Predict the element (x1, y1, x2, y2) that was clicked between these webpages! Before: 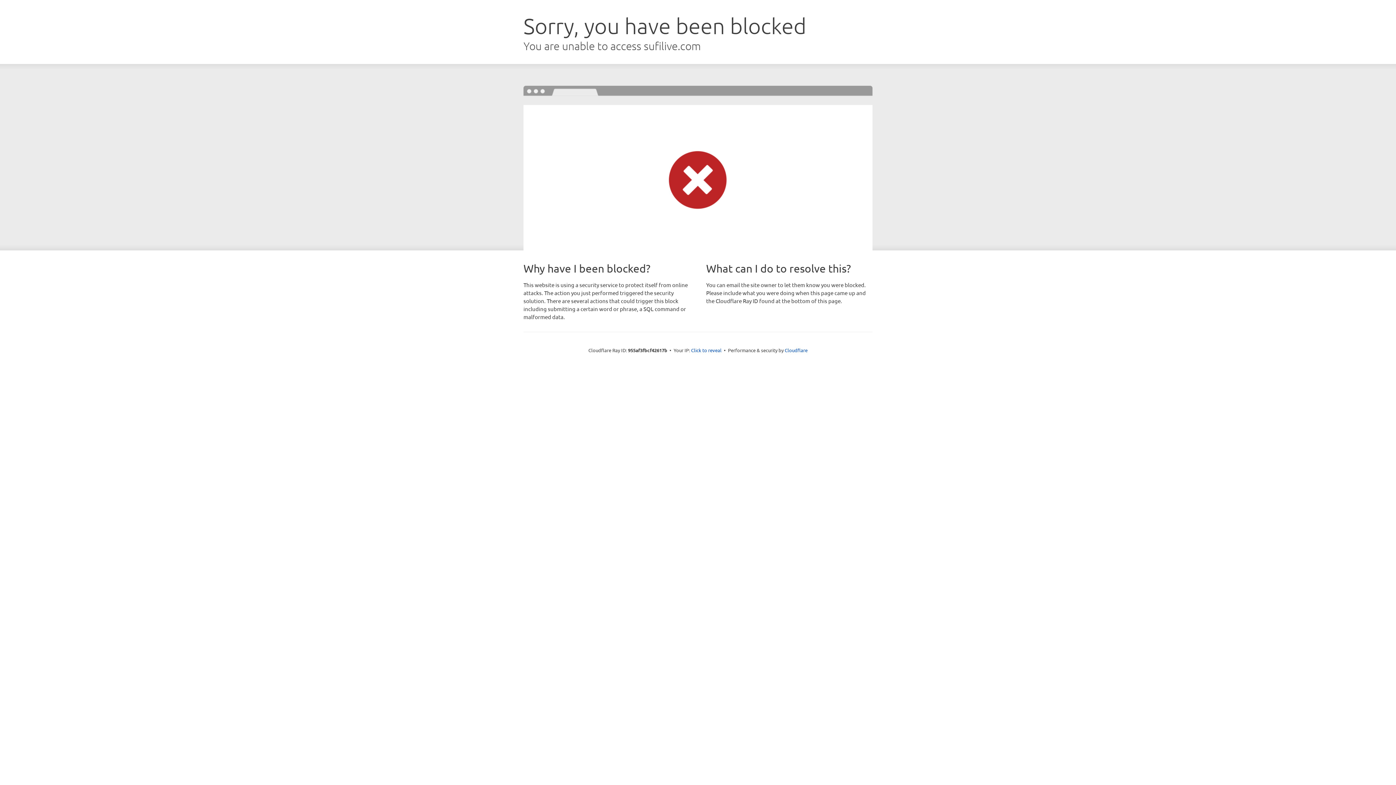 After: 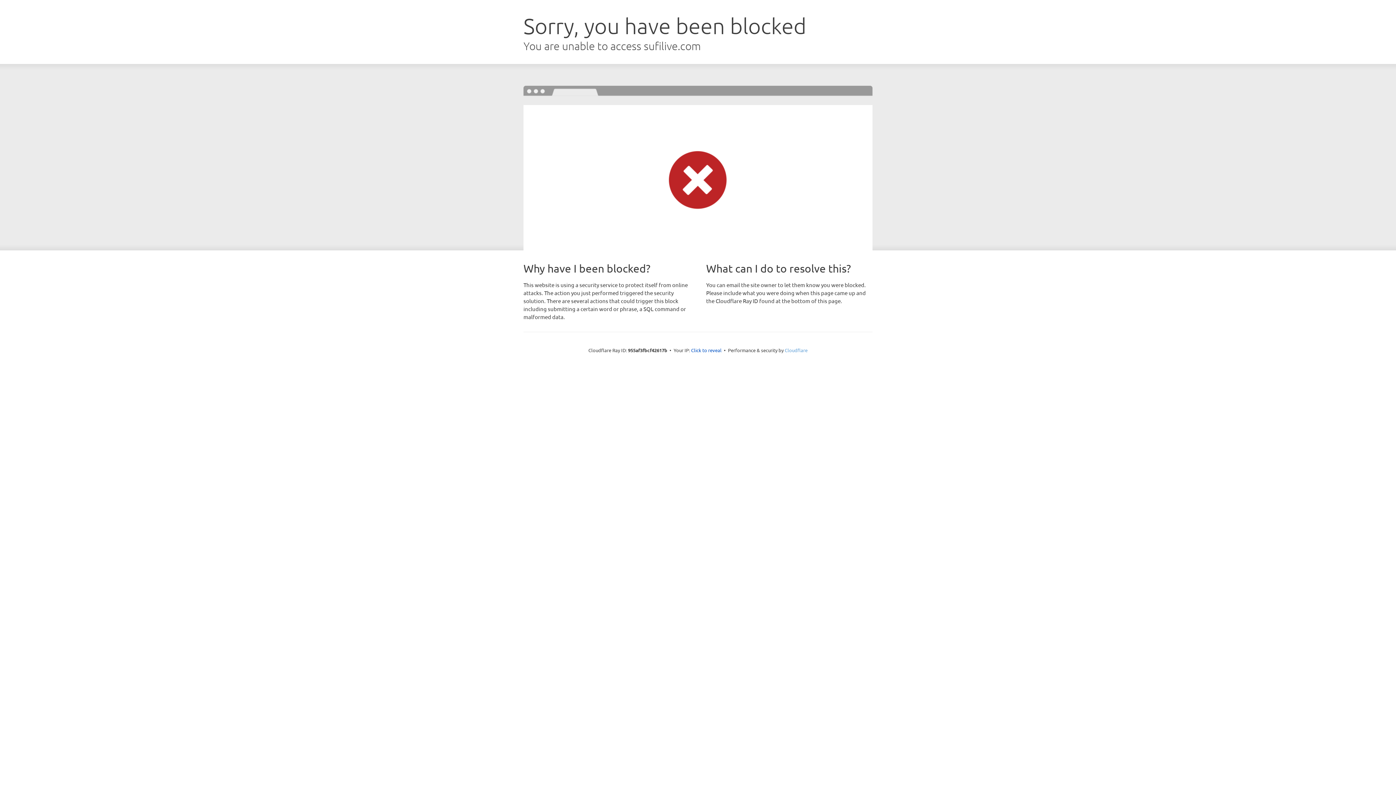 Action: label: Cloudflare bbox: (784, 347, 807, 353)